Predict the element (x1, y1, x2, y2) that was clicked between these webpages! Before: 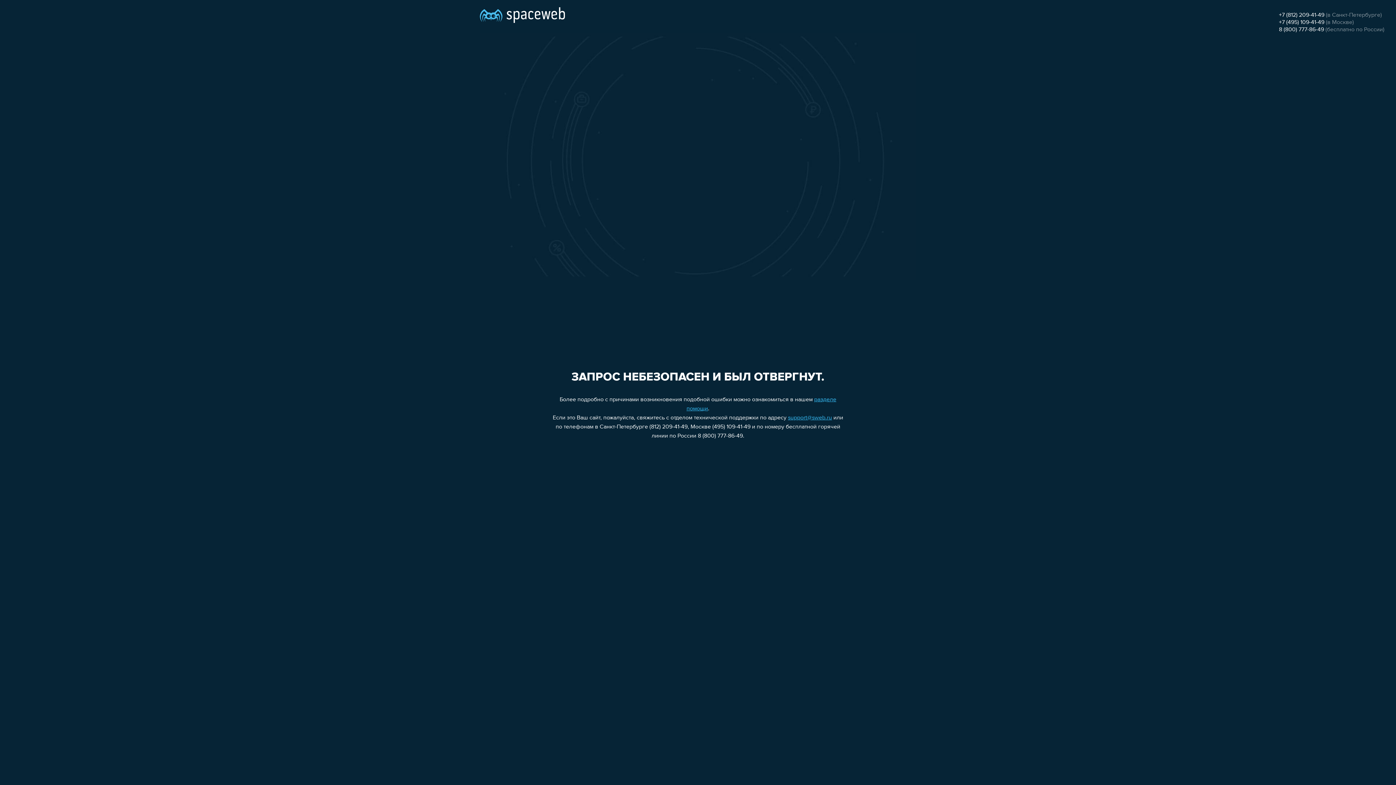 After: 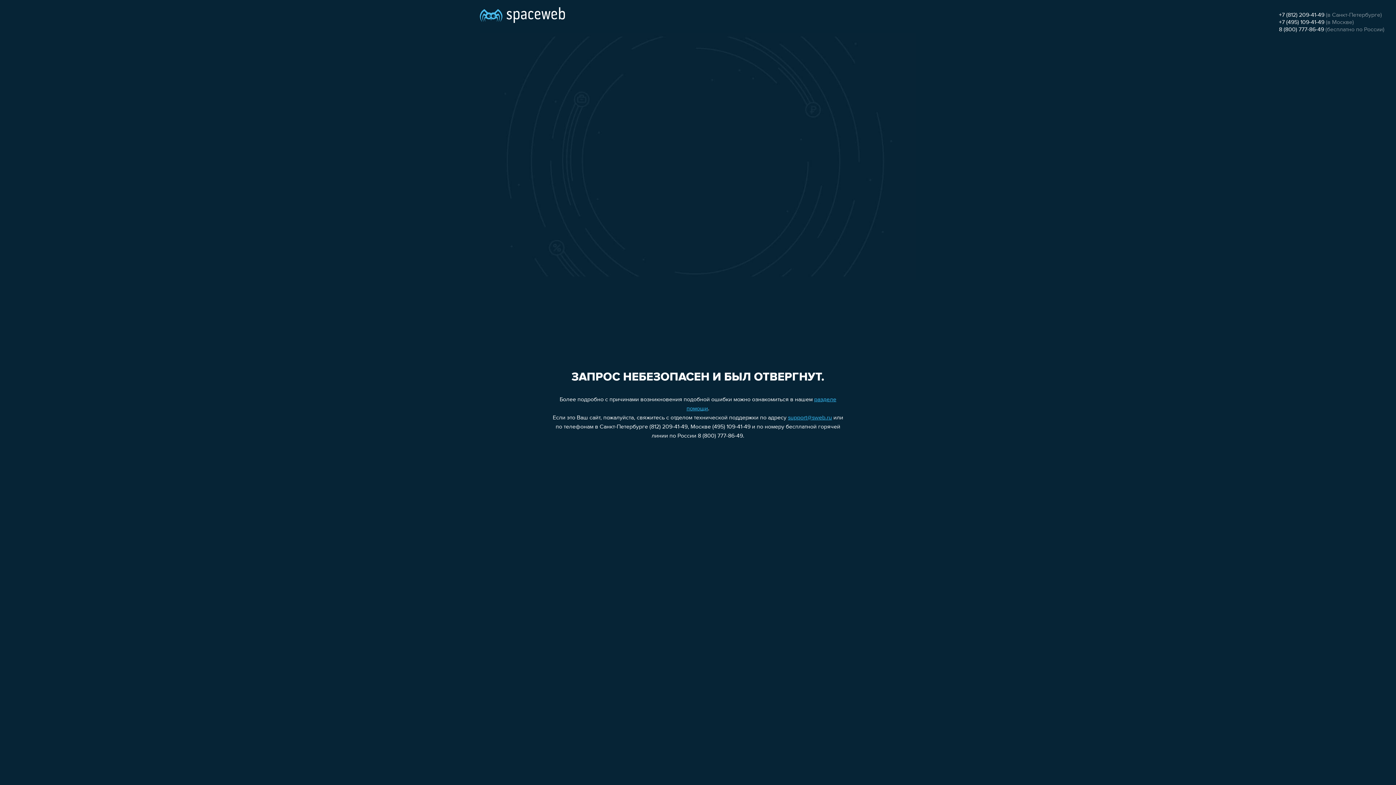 Action: label: support@sweb.ru bbox: (788, 415, 832, 421)